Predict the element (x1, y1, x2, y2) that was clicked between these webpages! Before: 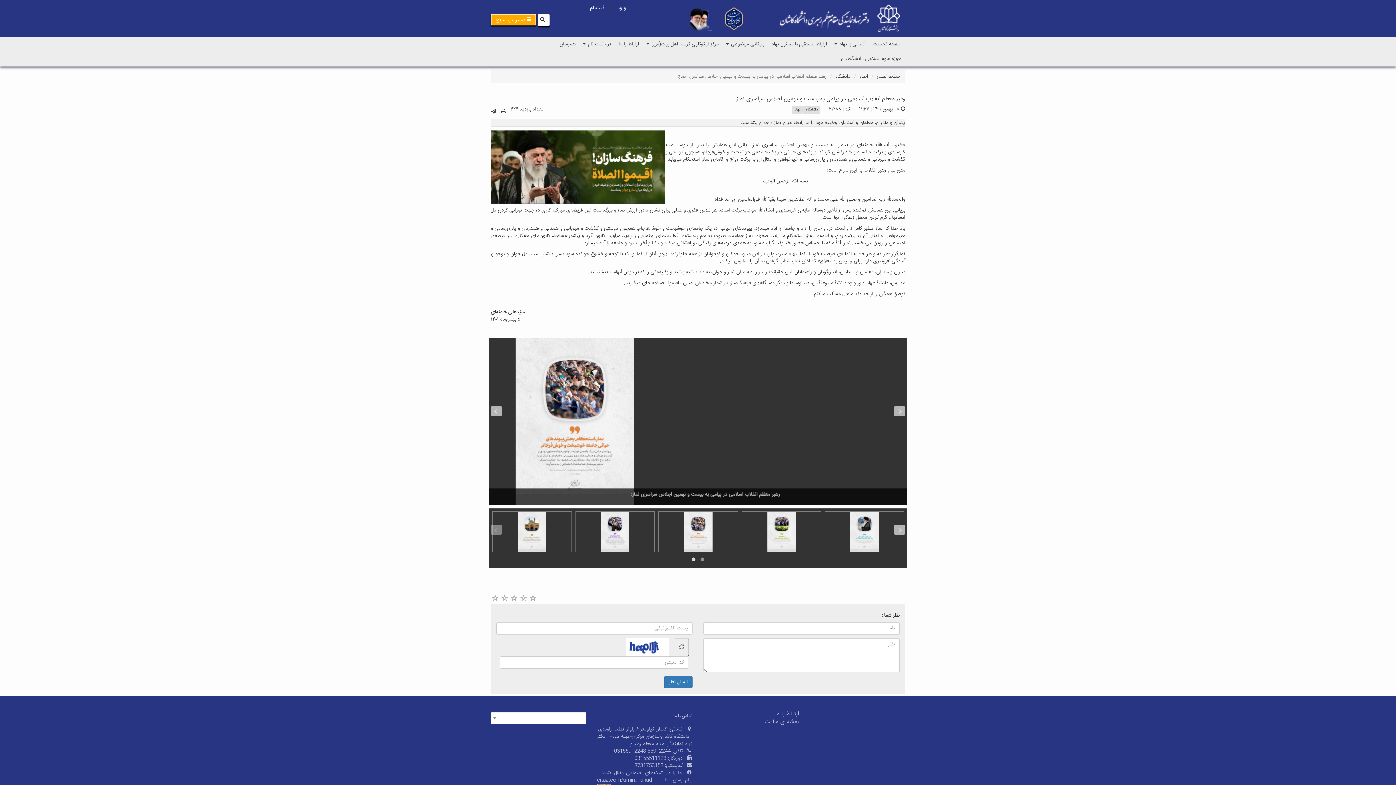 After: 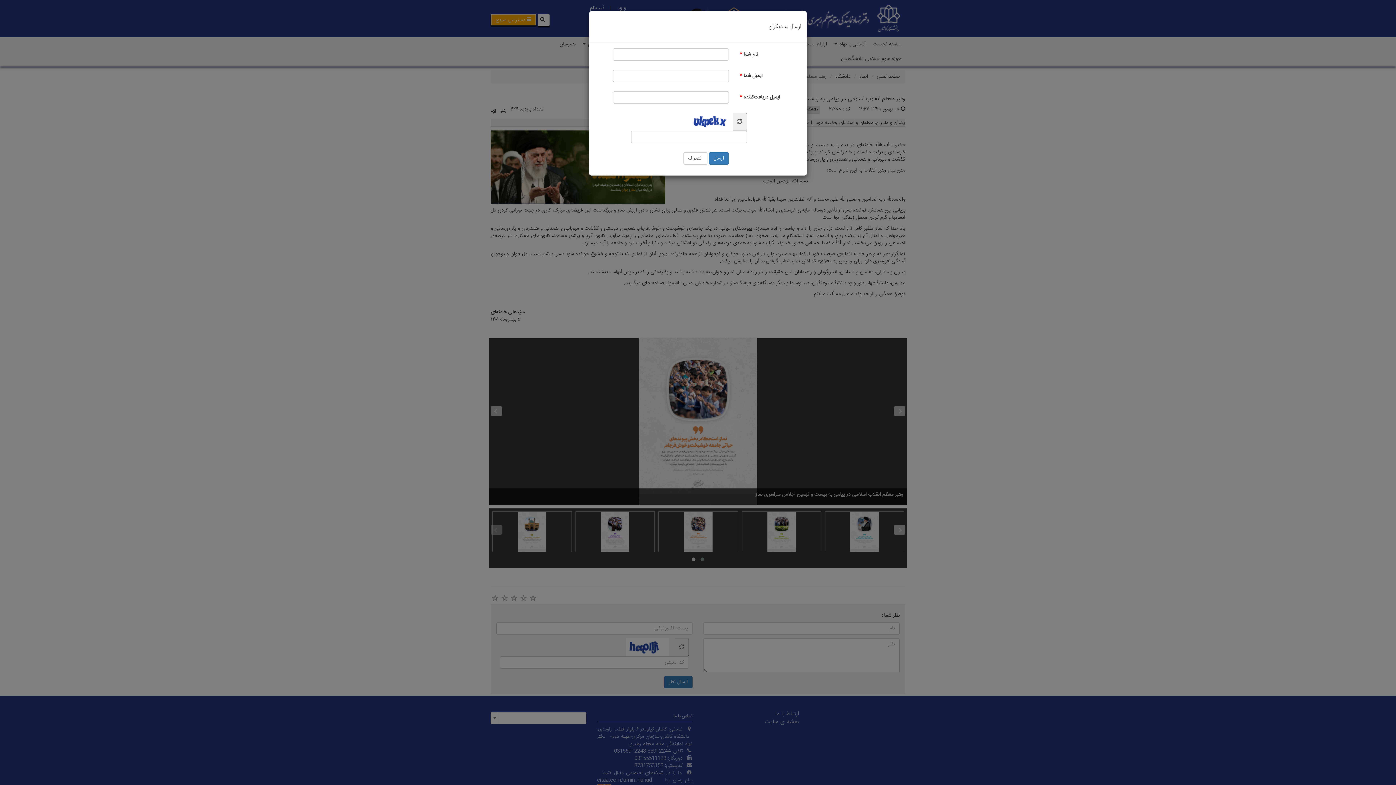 Action: bbox: (490, 105, 496, 118)